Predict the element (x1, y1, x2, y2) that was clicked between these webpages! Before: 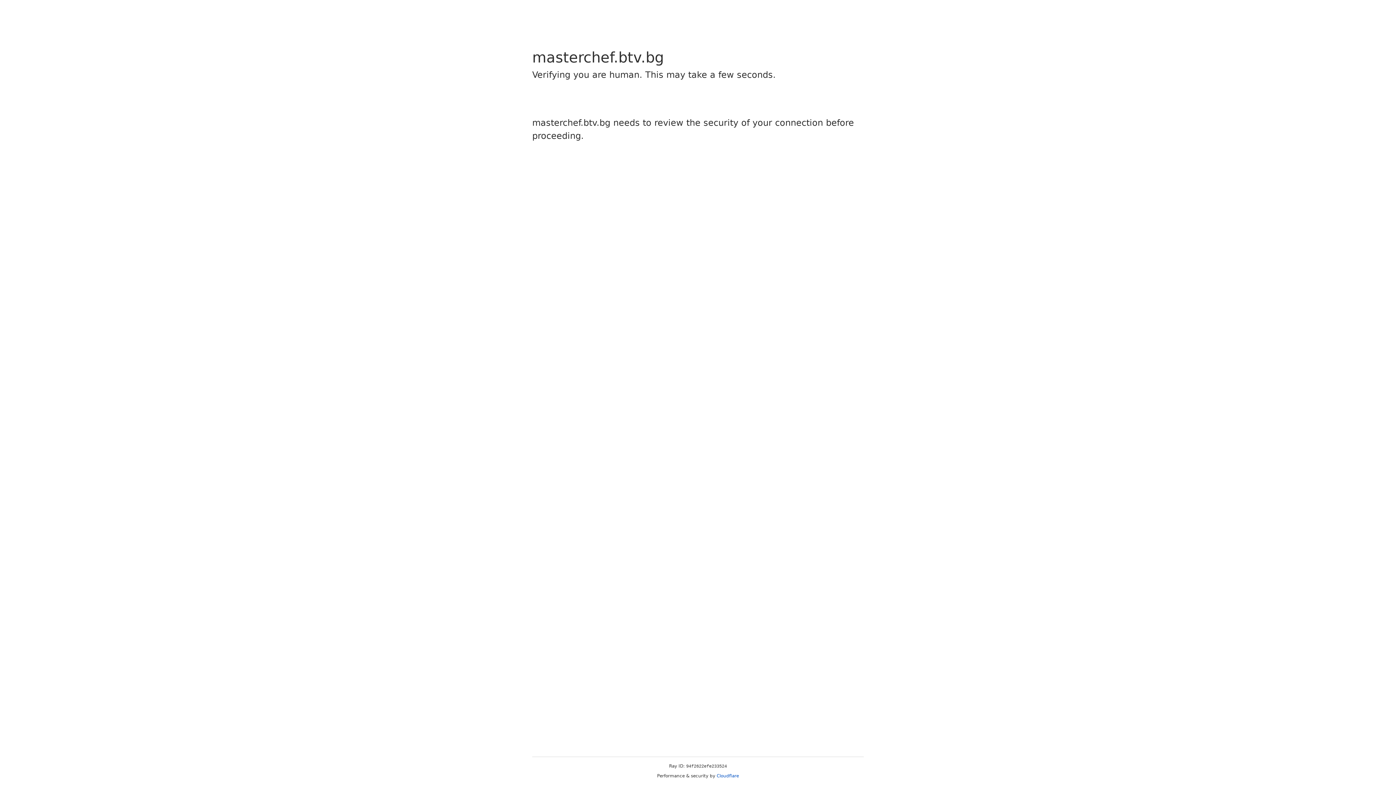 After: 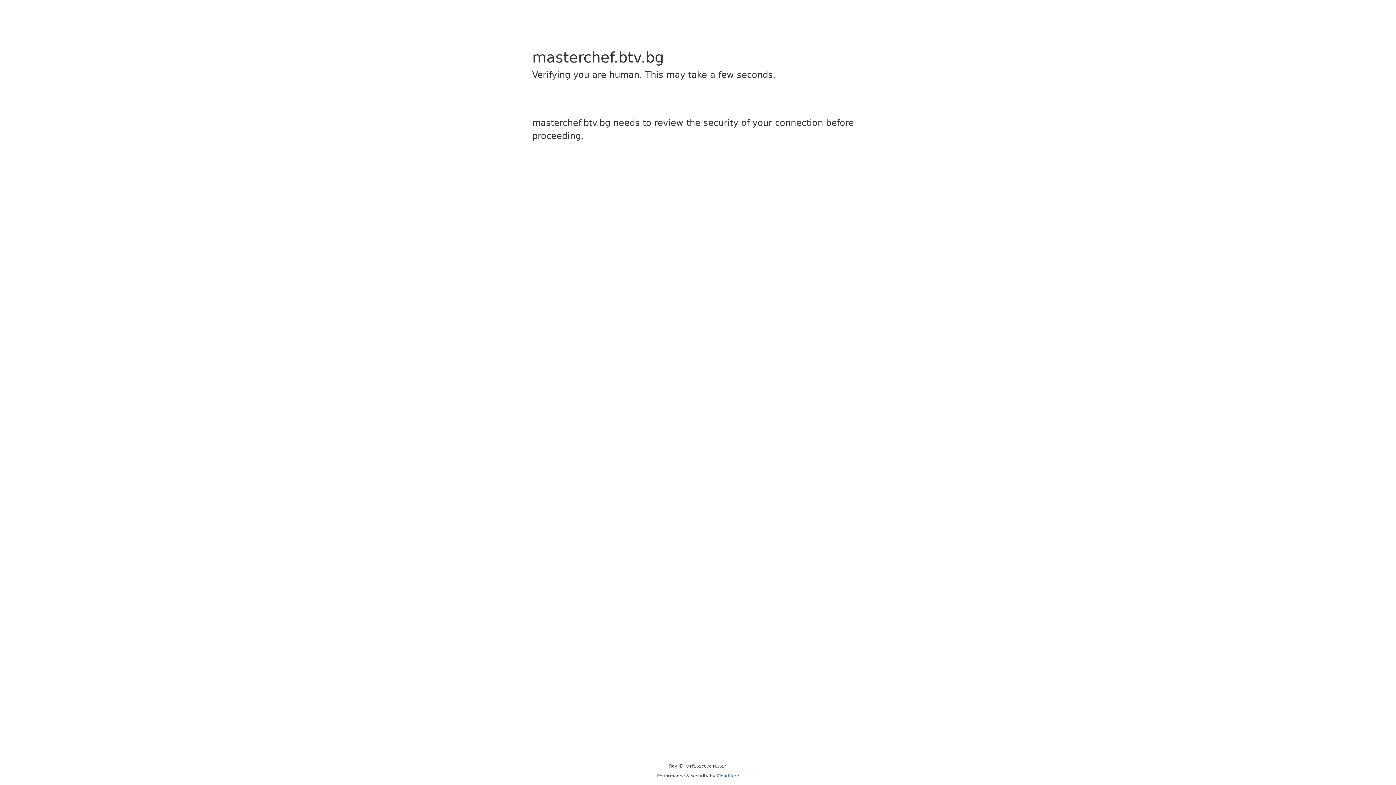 Action: bbox: (716, 773, 739, 778) label: Cloudflare